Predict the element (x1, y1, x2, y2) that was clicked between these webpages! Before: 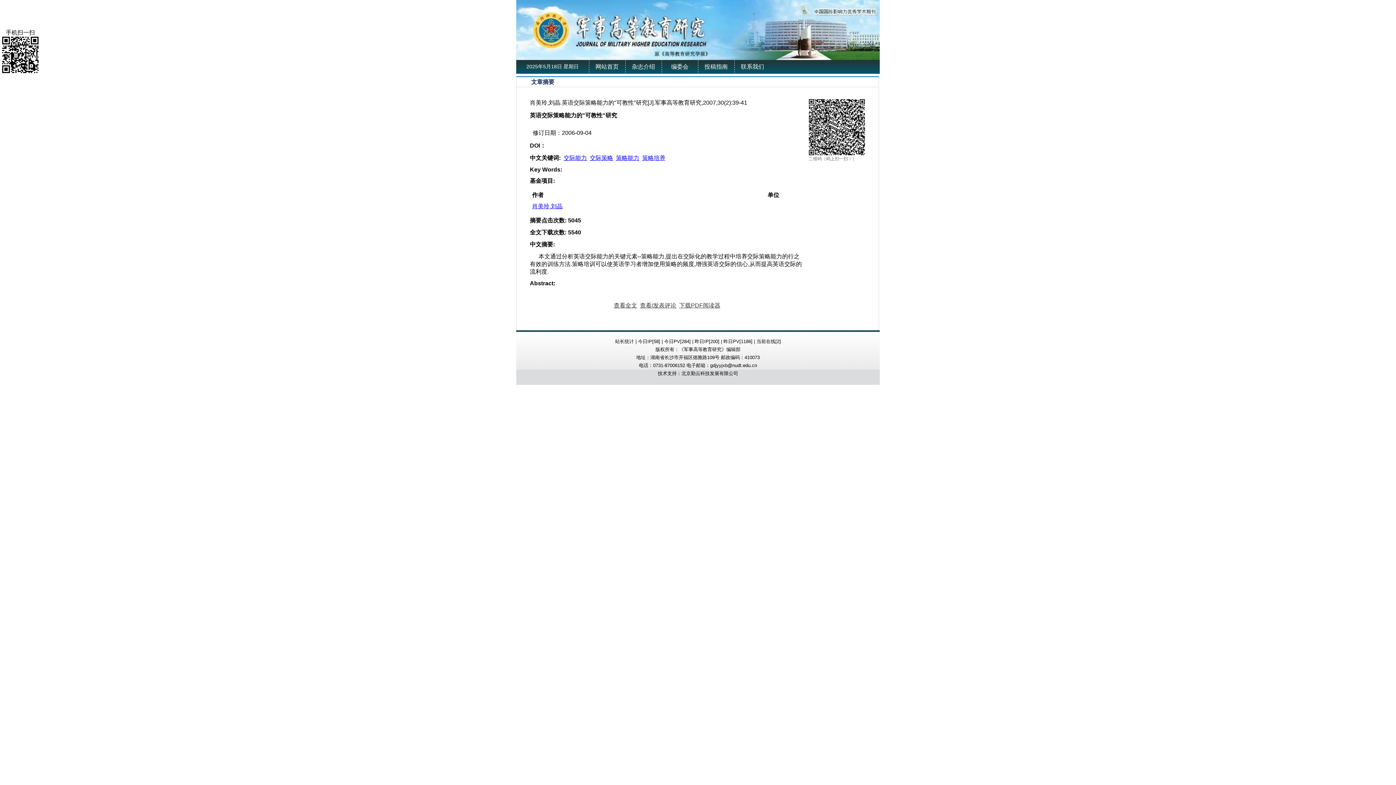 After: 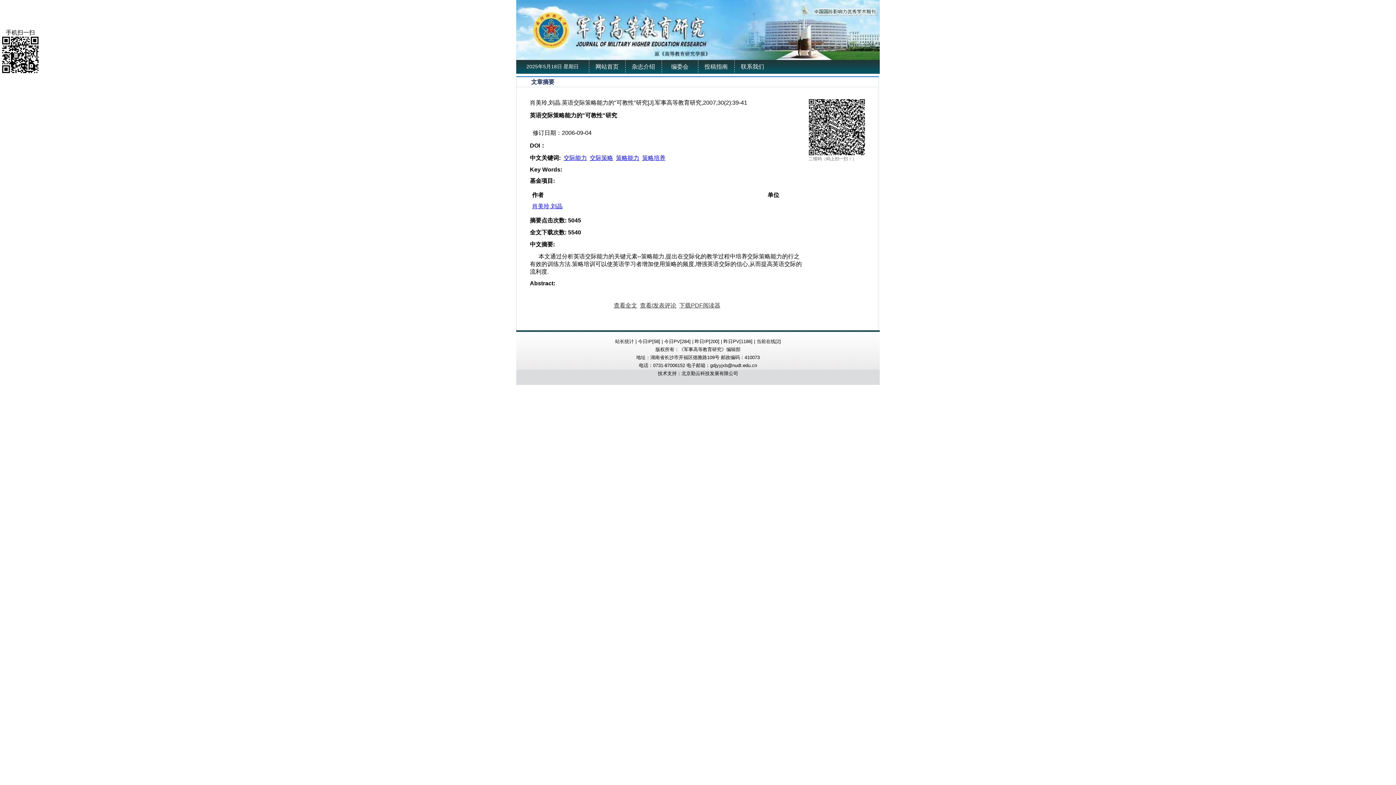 Action: label: 交际策略 bbox: (590, 154, 613, 161)